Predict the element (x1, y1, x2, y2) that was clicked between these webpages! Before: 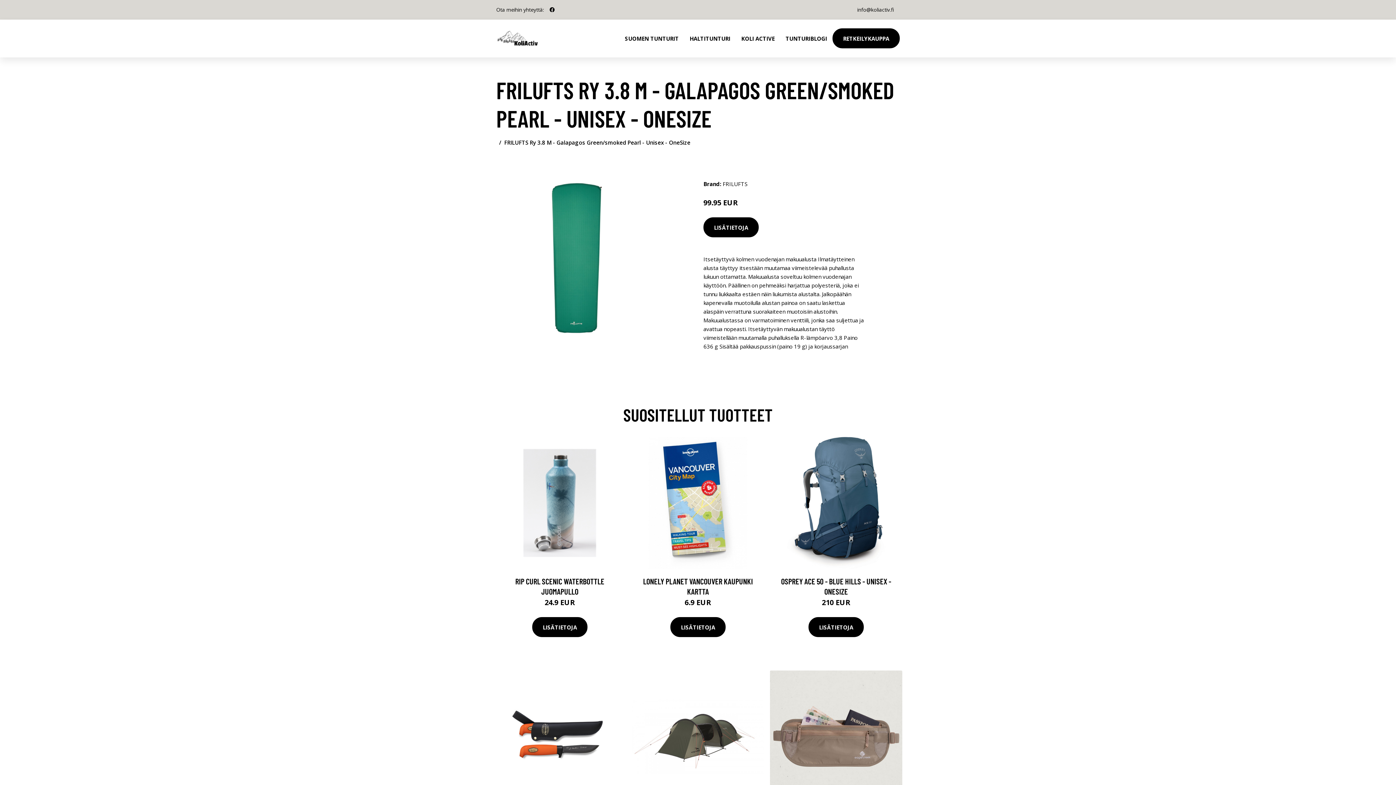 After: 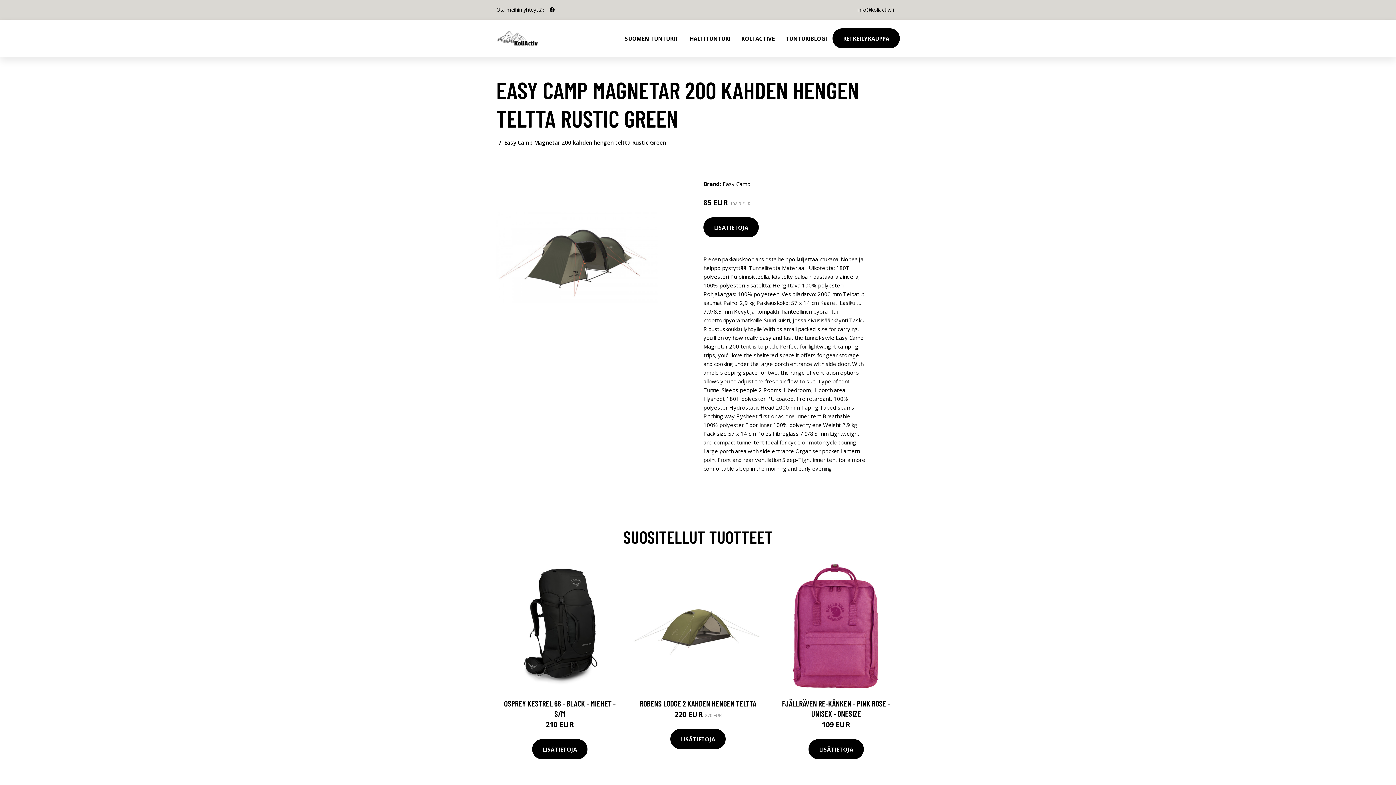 Action: bbox: (632, 670, 764, 803)